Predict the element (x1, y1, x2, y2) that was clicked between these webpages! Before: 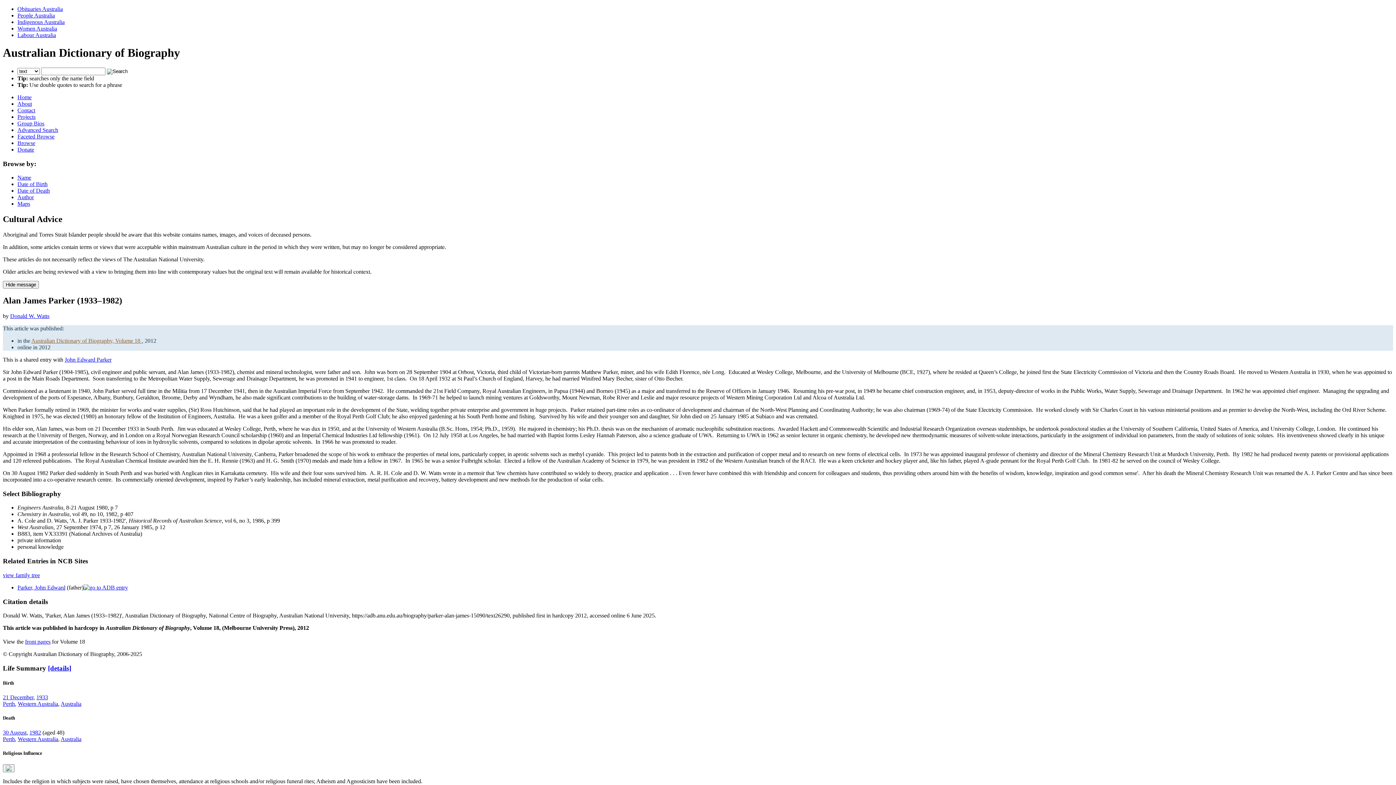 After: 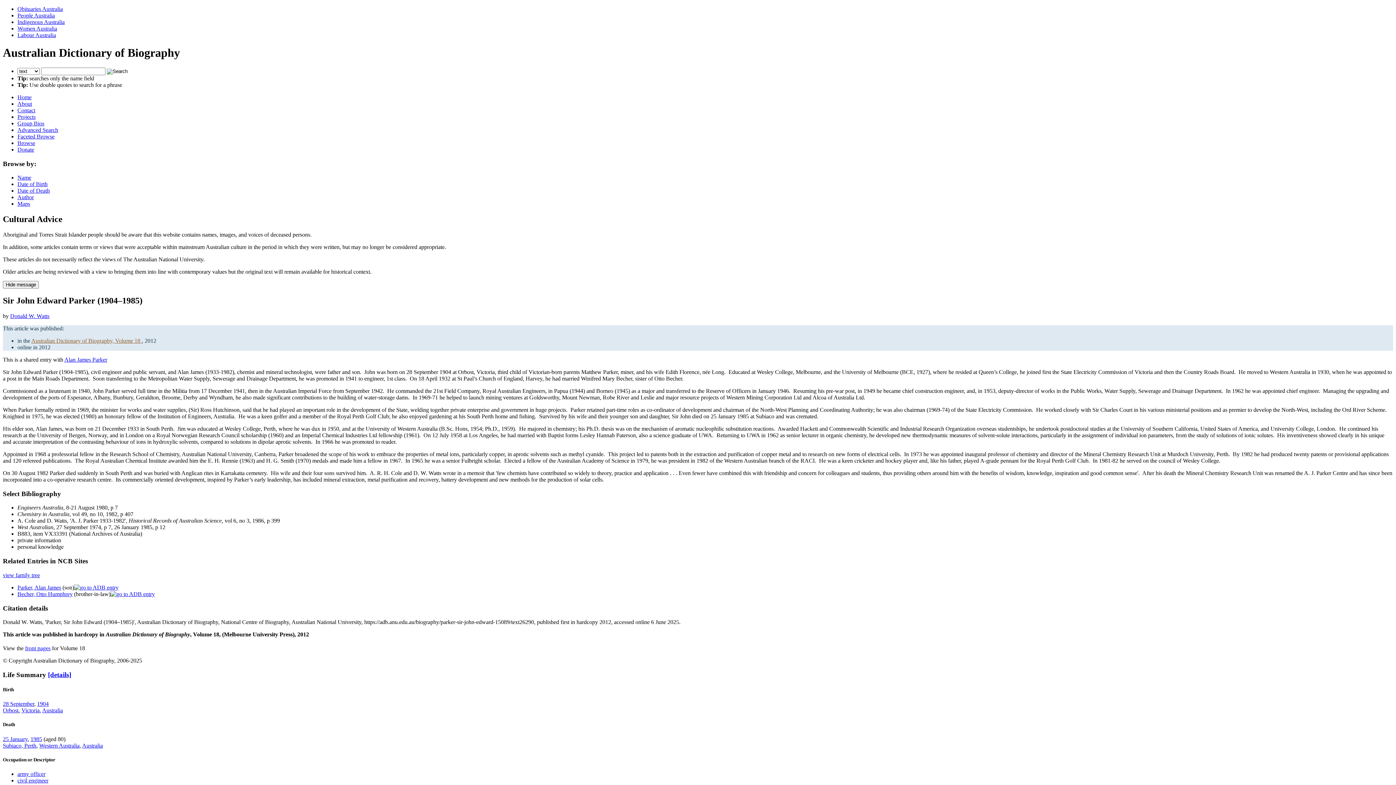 Action: bbox: (83, 584, 128, 590)